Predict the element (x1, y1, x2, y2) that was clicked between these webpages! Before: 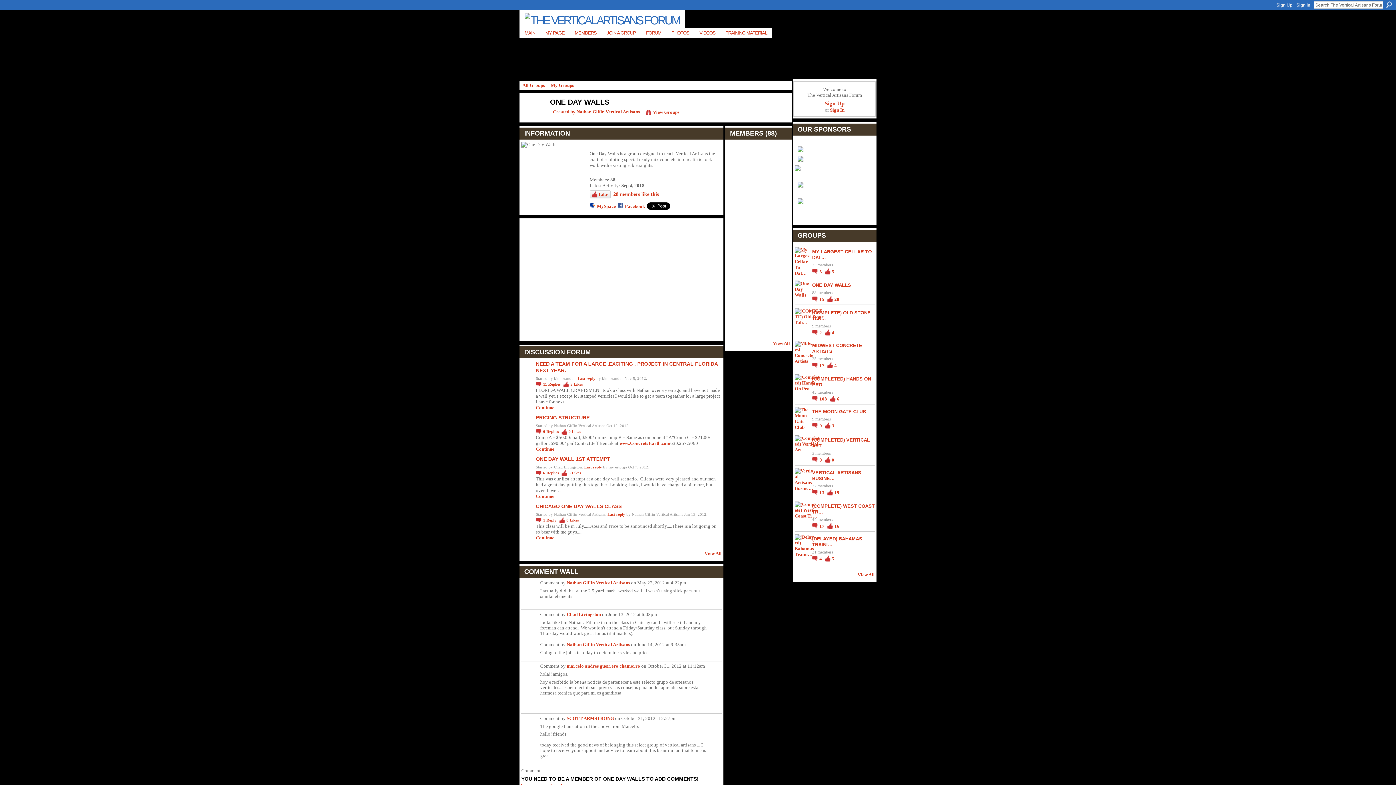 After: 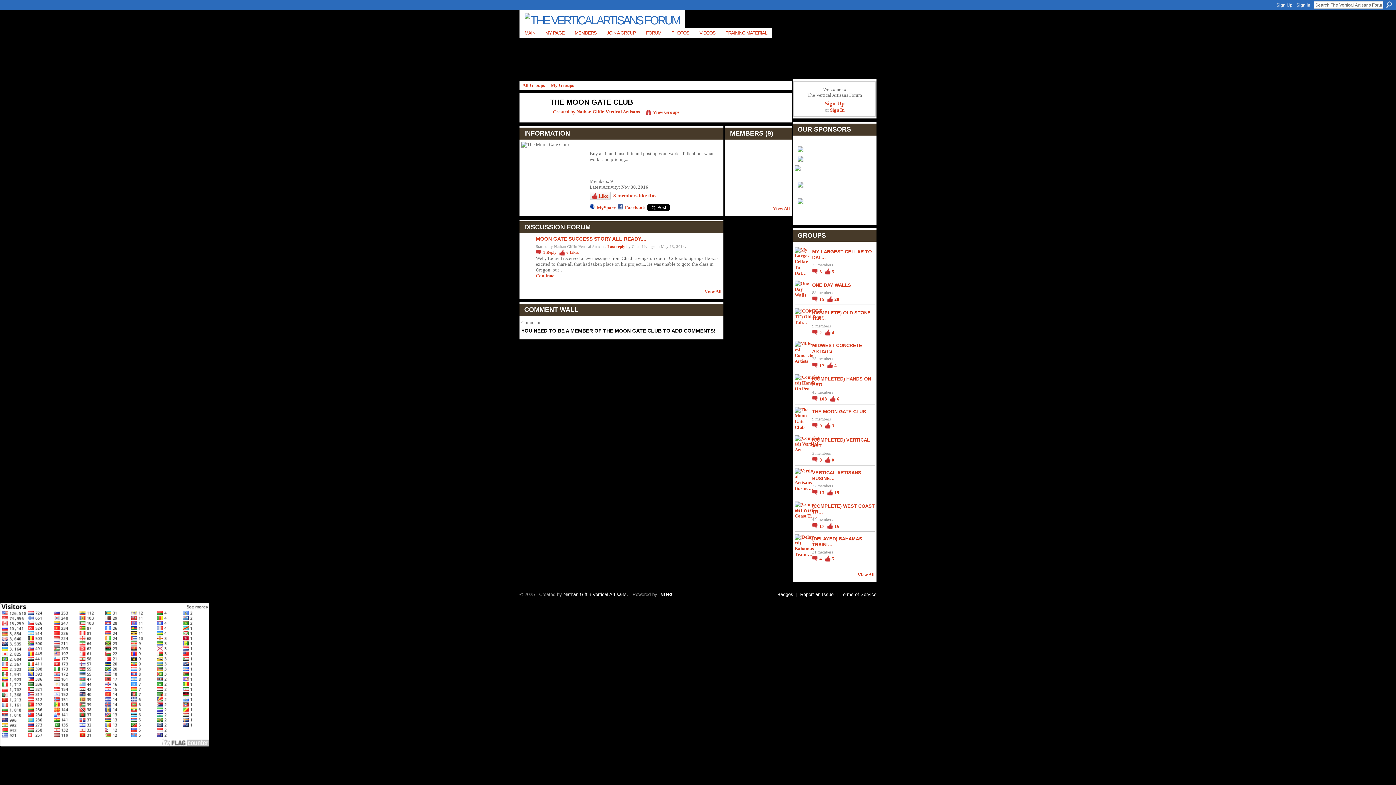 Action: label: THE MOON GATE CLUB bbox: (812, 408, 866, 414)